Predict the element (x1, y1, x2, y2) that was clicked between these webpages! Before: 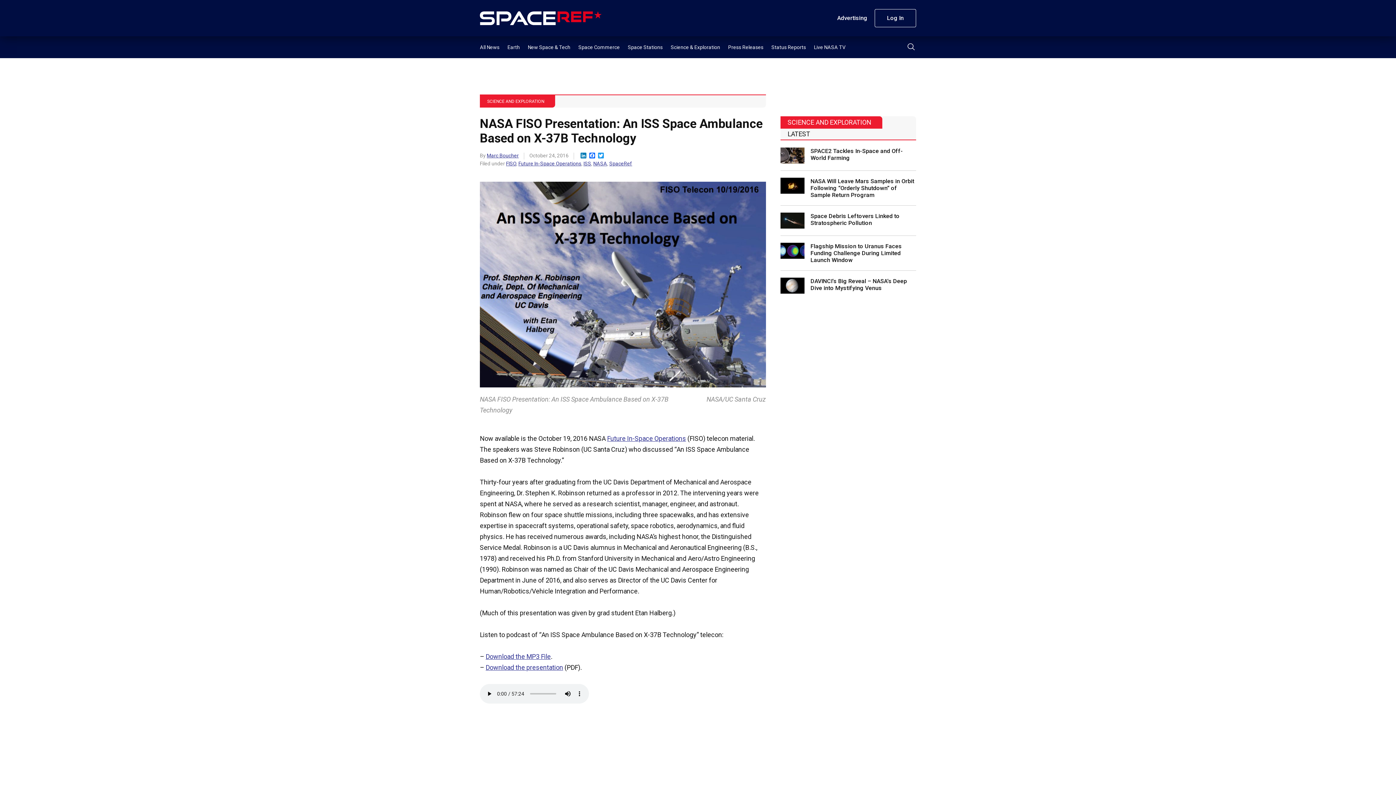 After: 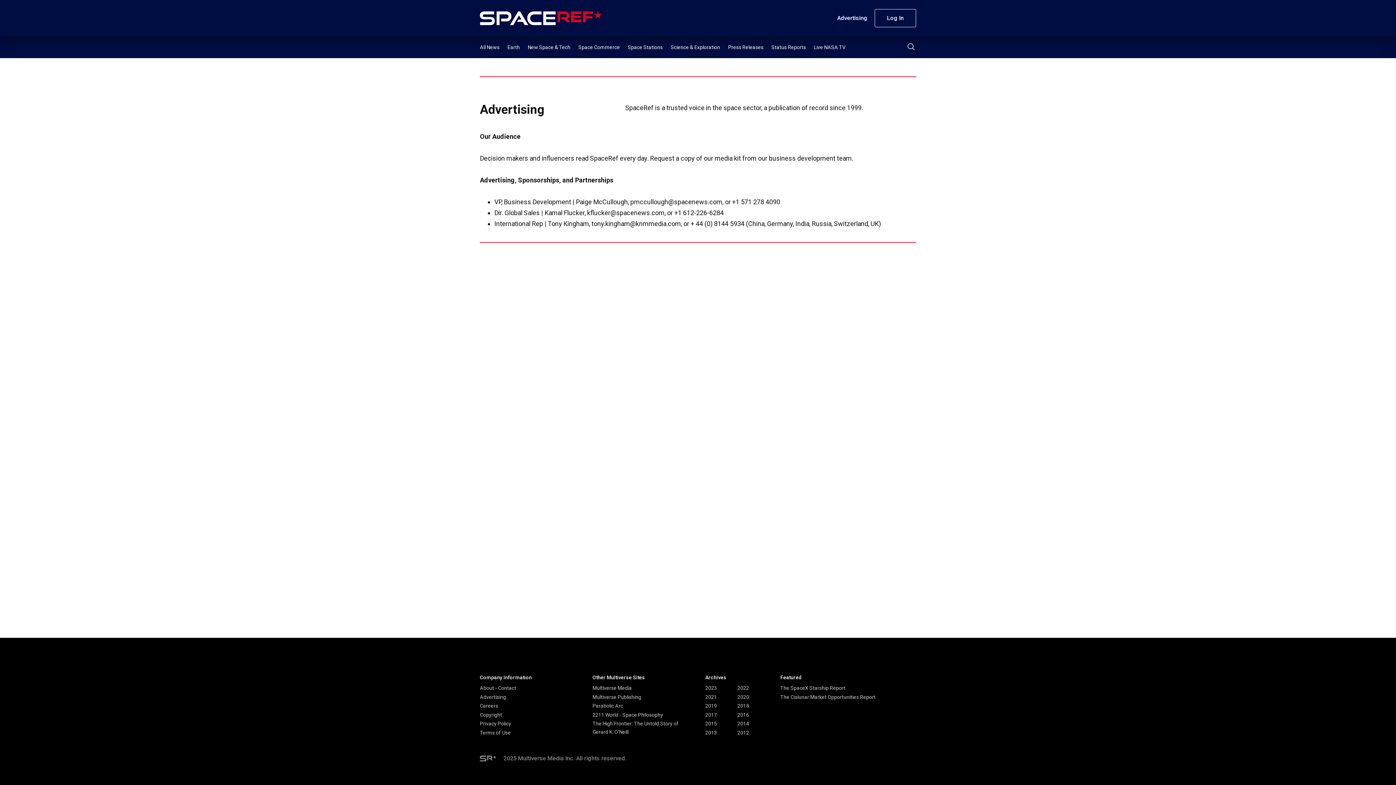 Action: bbox: (835, 9, 869, 27) label: Advertising